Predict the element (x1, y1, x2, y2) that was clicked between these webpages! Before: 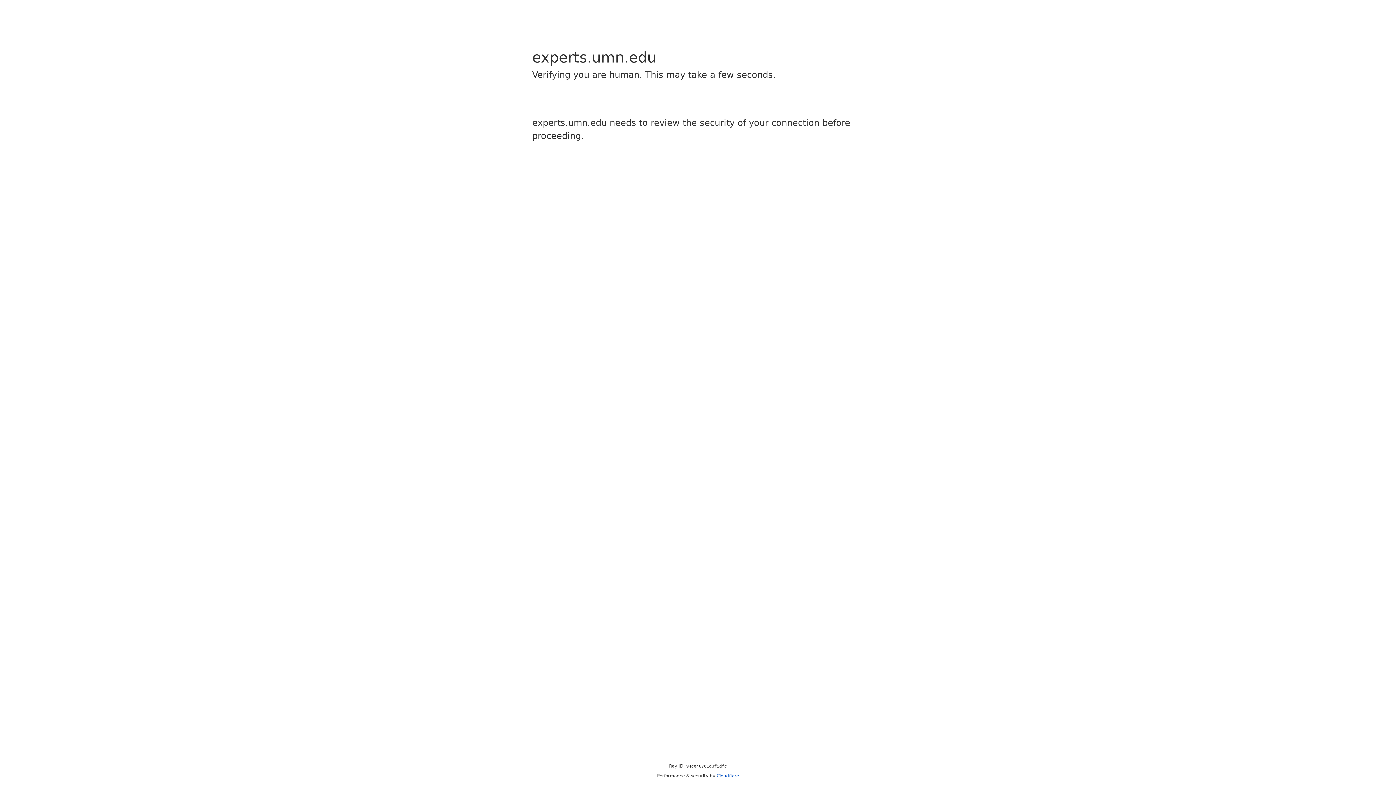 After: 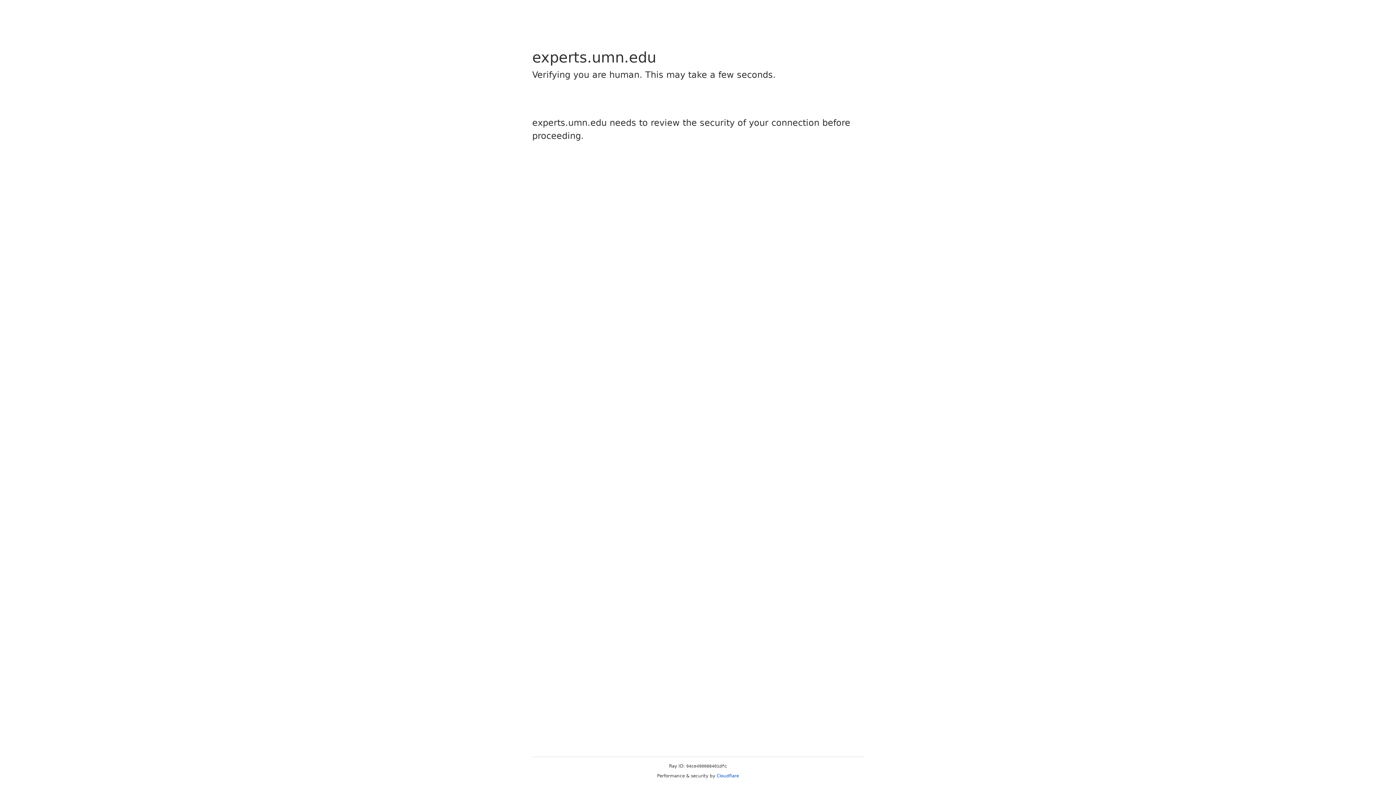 Action: bbox: (716, 773, 739, 778) label: Cloudflare